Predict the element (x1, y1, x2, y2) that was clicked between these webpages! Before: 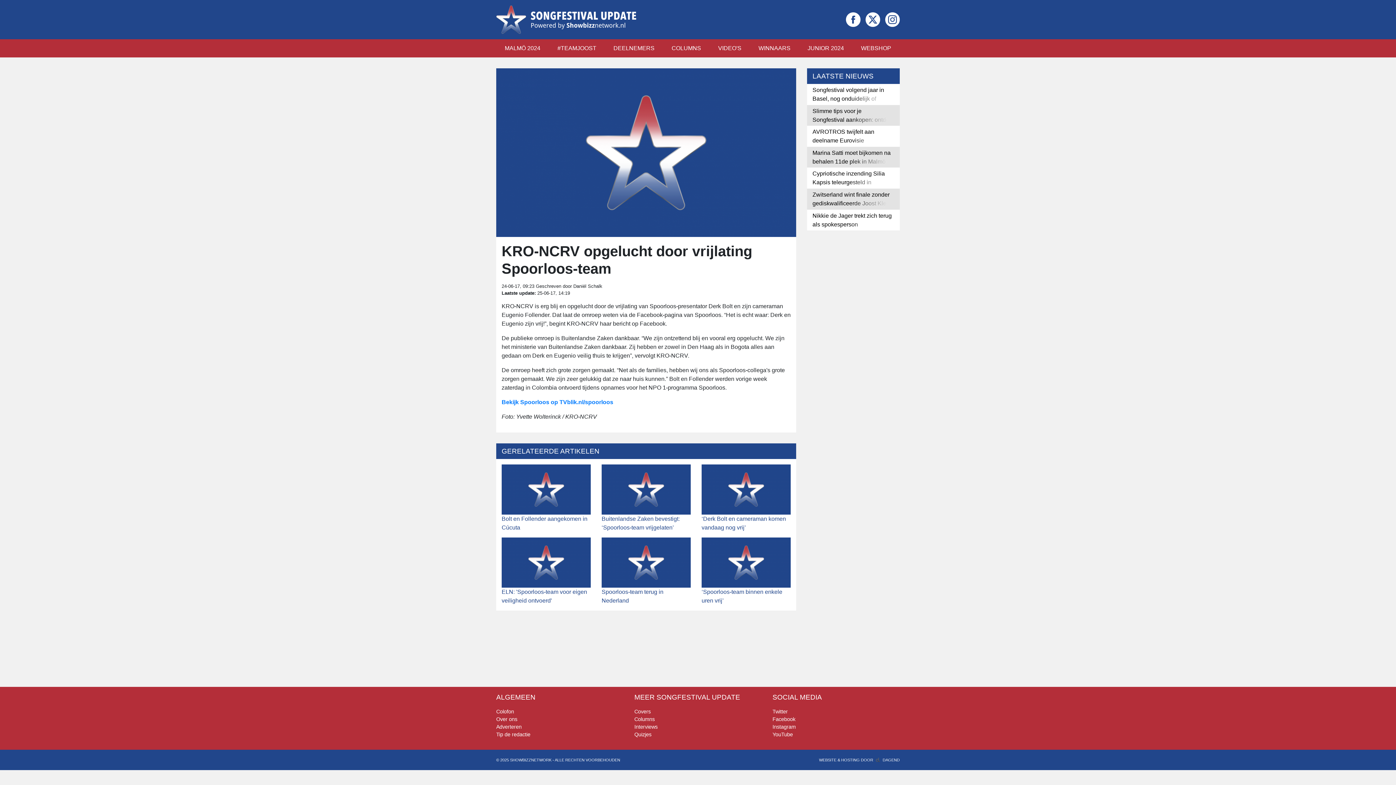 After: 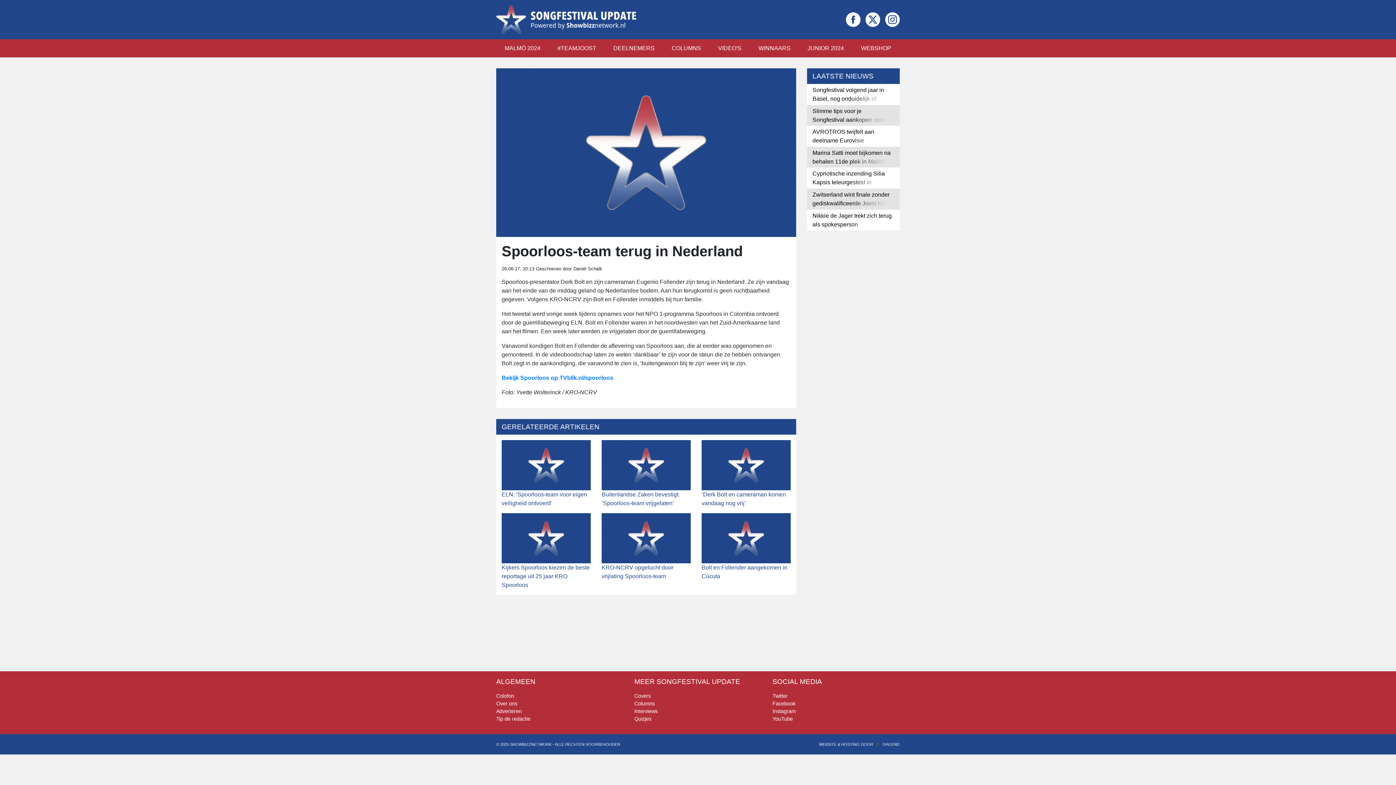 Action: label:  Spoorloos-team terug in Nederland bbox: (601, 559, 690, 604)